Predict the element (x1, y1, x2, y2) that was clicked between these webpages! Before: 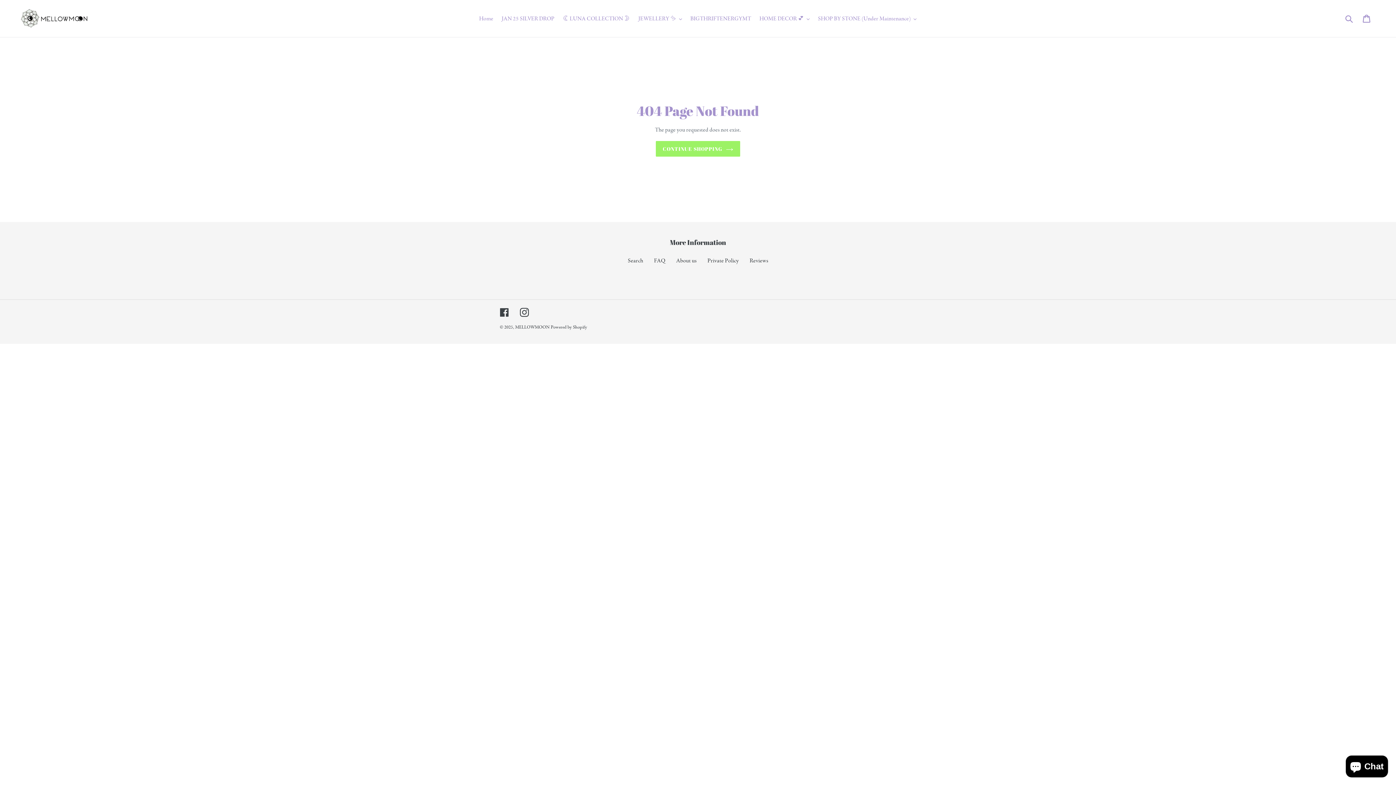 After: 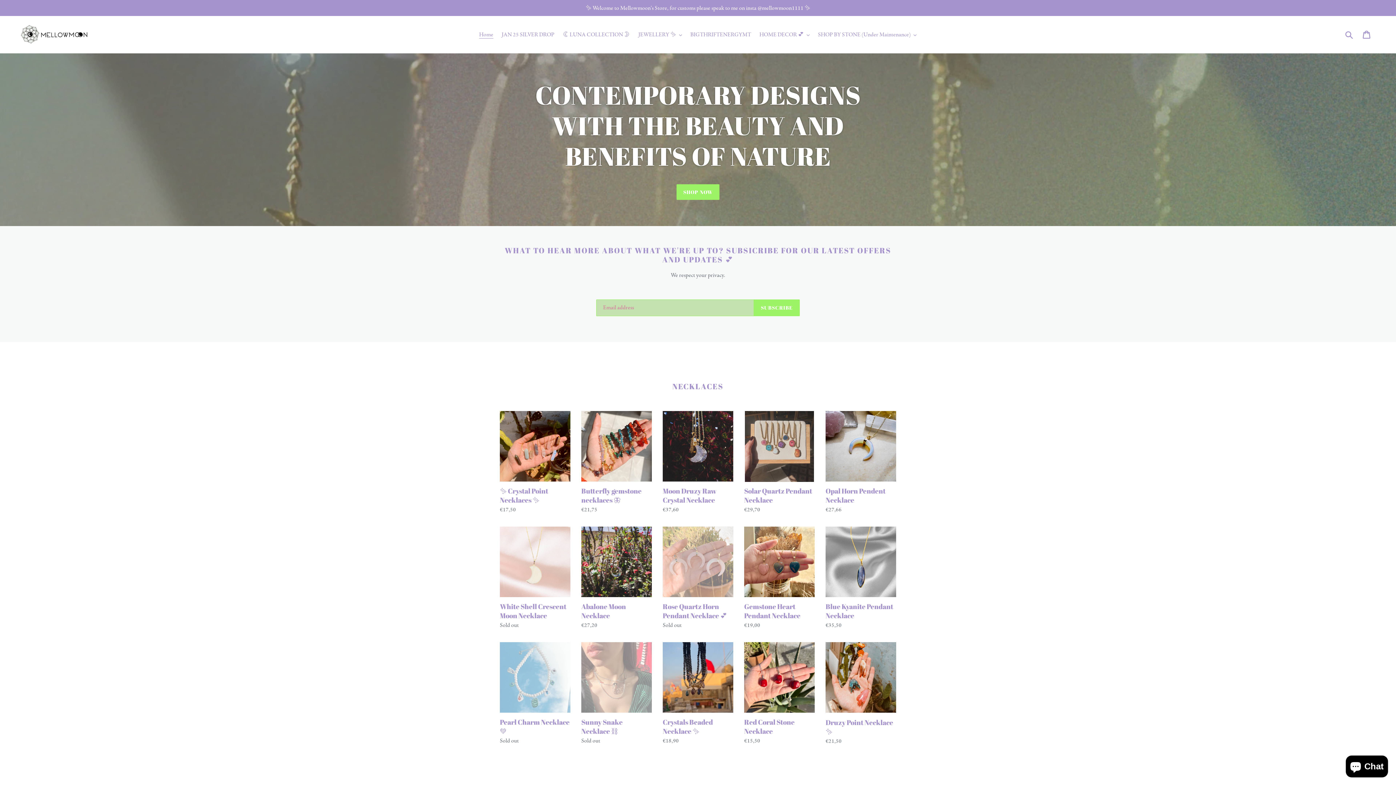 Action: bbox: (20, 5, 89, 31)